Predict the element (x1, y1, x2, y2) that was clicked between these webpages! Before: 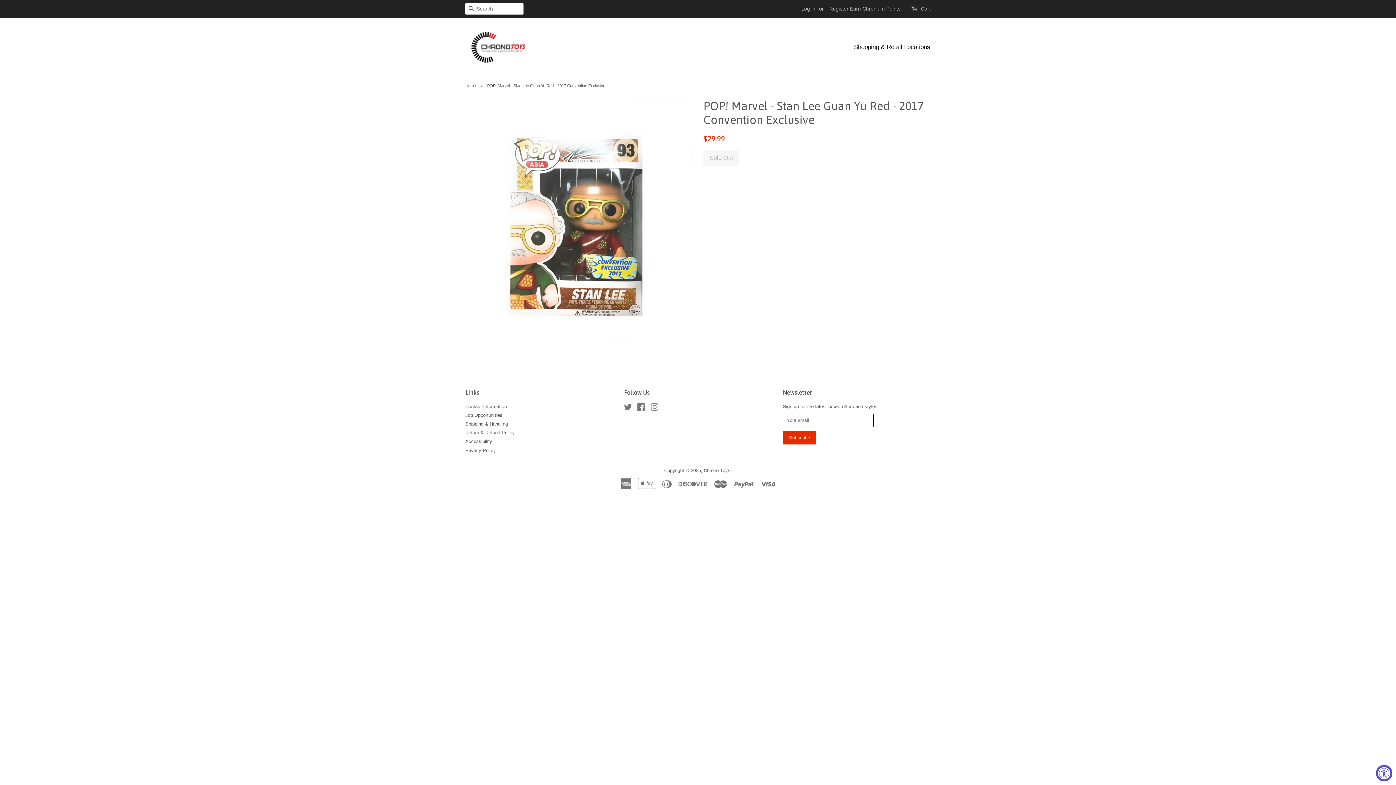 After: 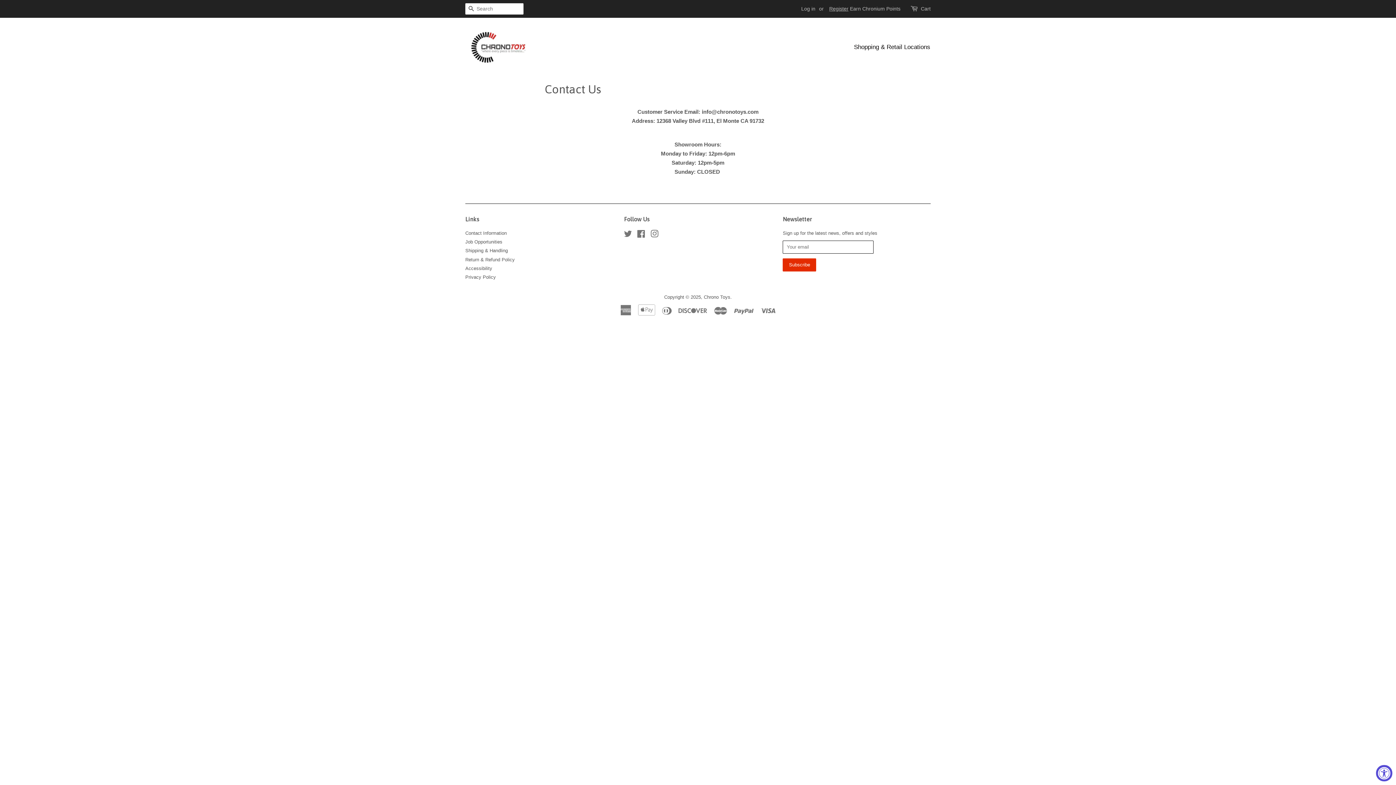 Action: bbox: (465, 403, 506, 409) label: Contact Information